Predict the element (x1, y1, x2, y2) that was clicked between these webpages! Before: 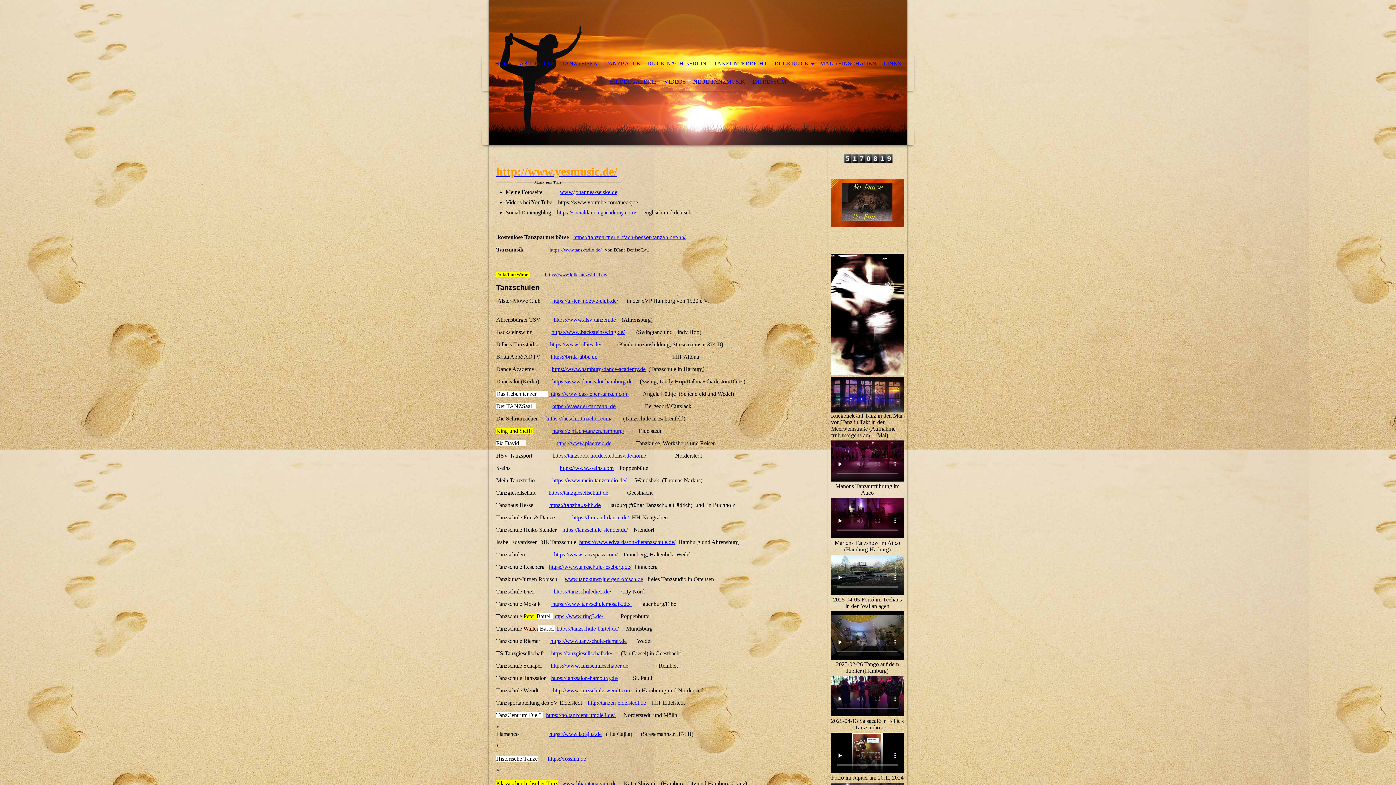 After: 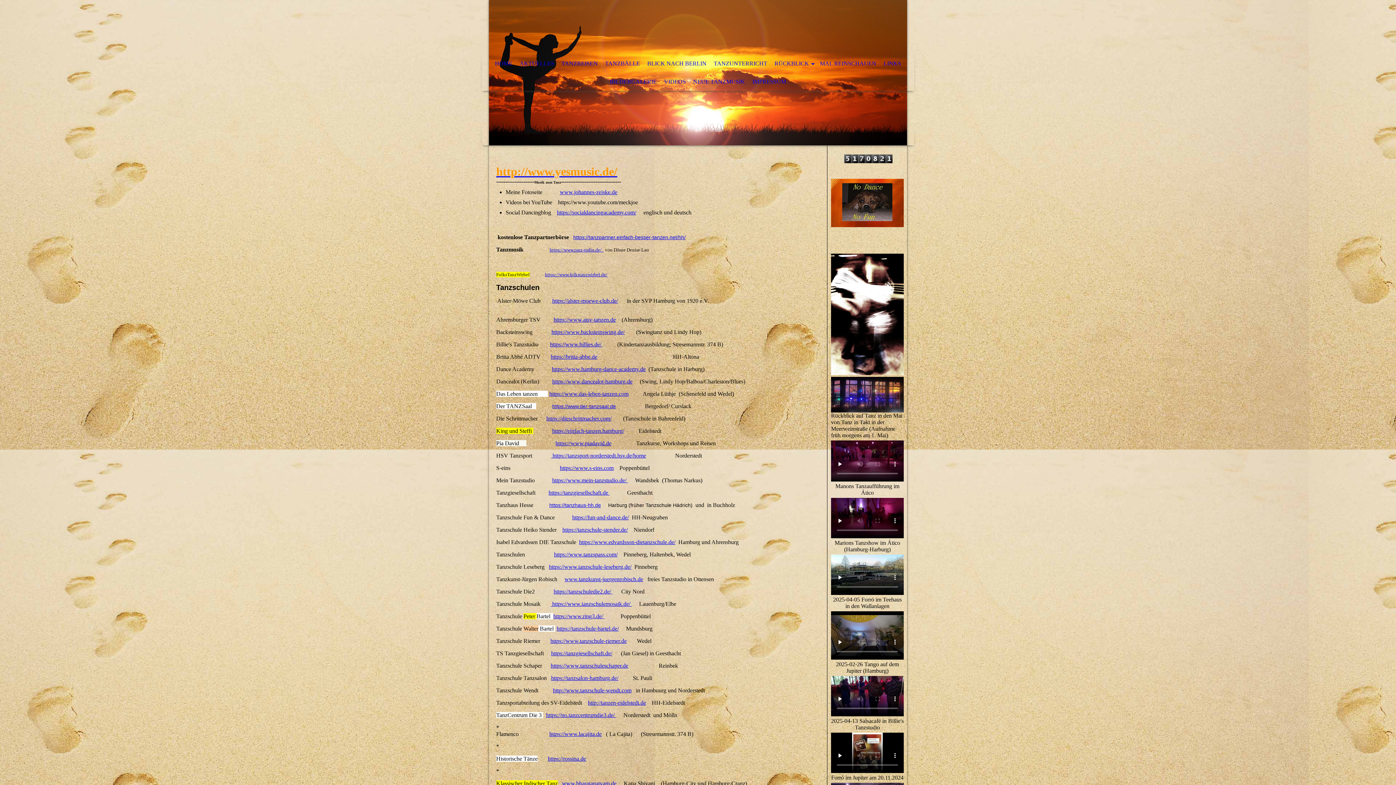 Action: bbox: (880, 54, 904, 72) label: LINKS